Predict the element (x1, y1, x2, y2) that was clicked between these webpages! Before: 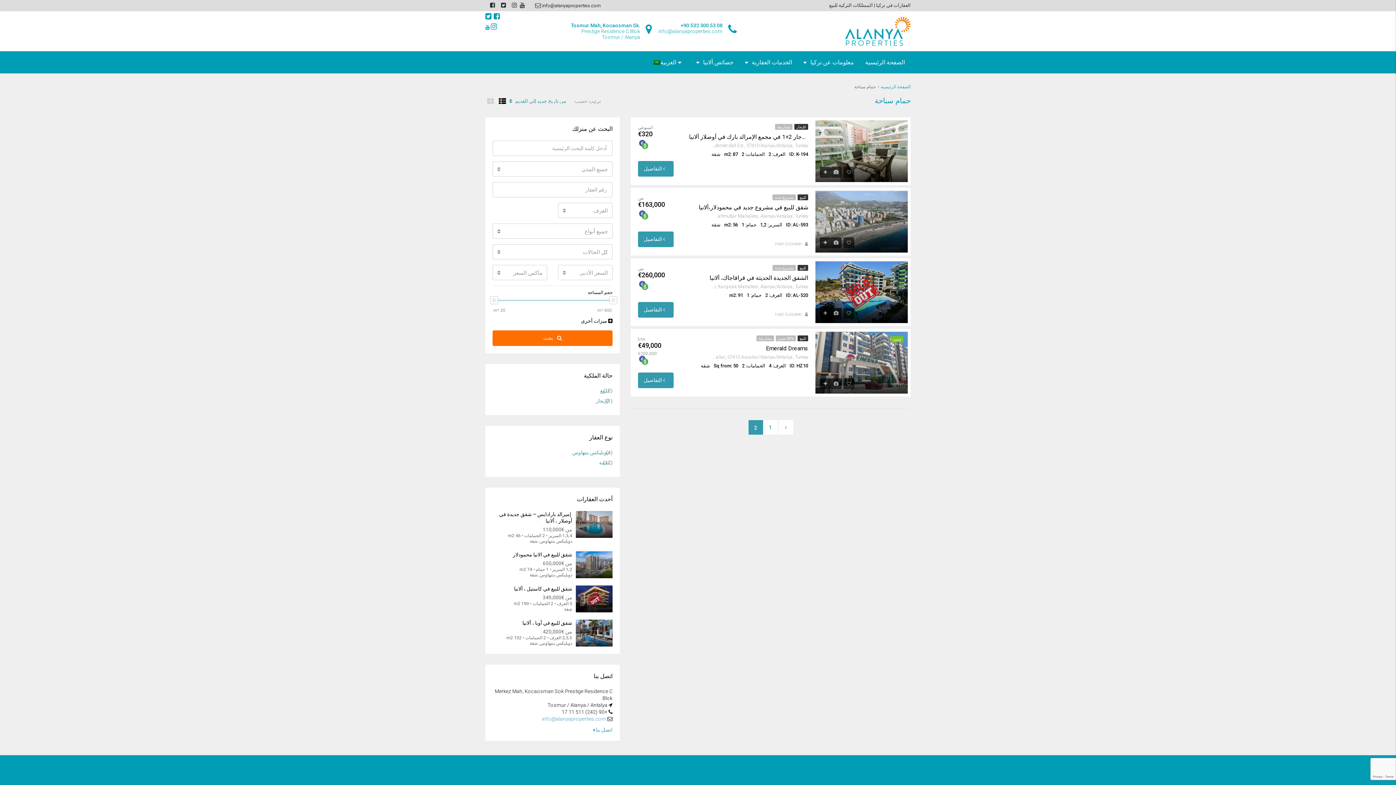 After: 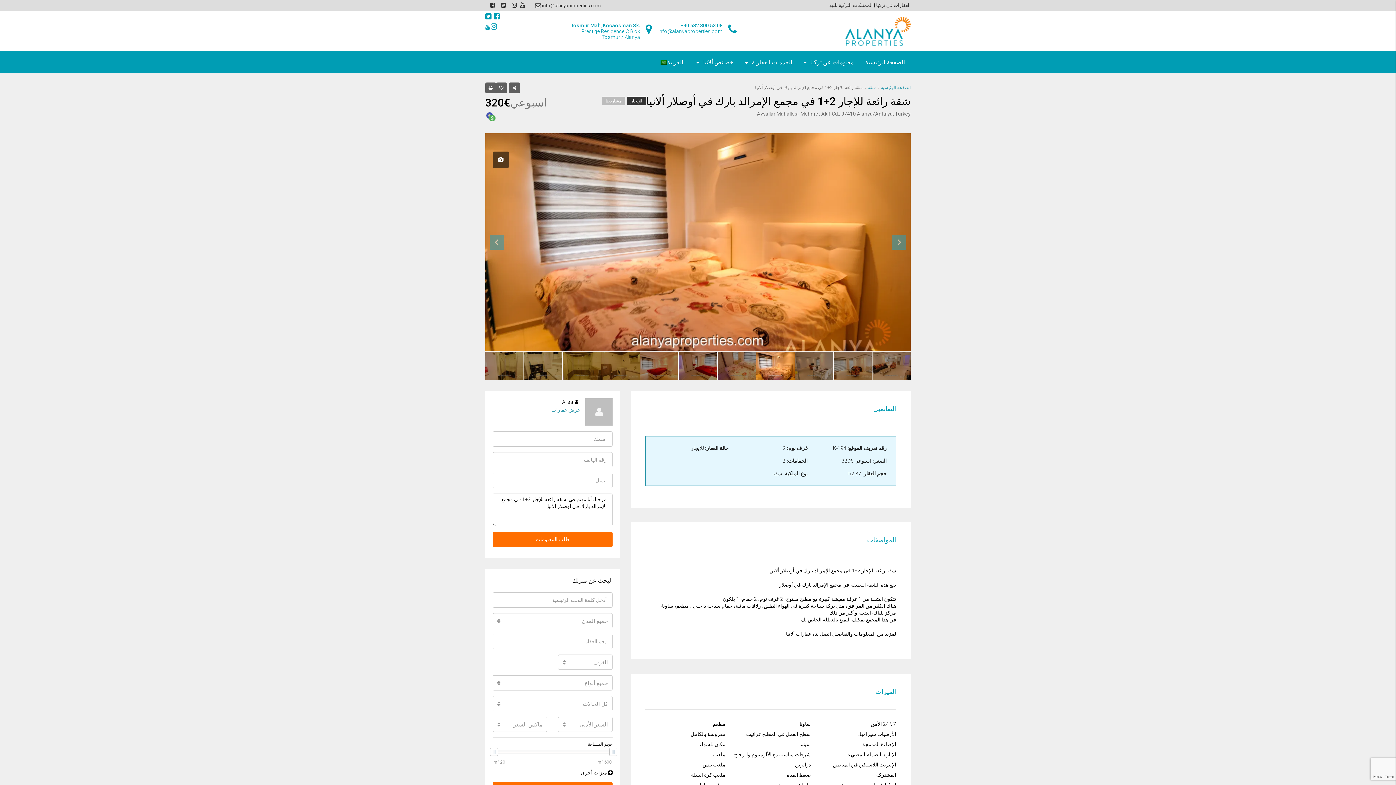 Action: bbox: (815, 120, 908, 182)